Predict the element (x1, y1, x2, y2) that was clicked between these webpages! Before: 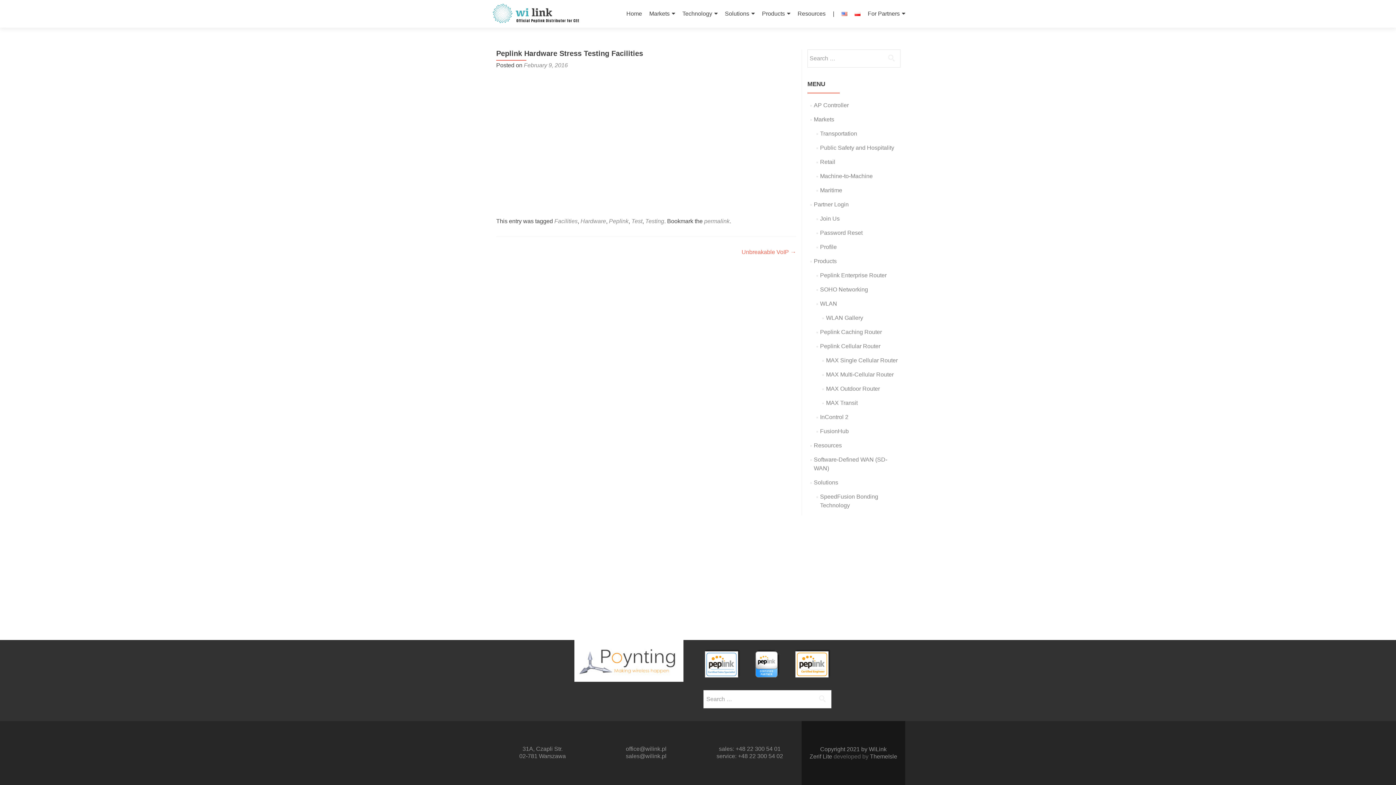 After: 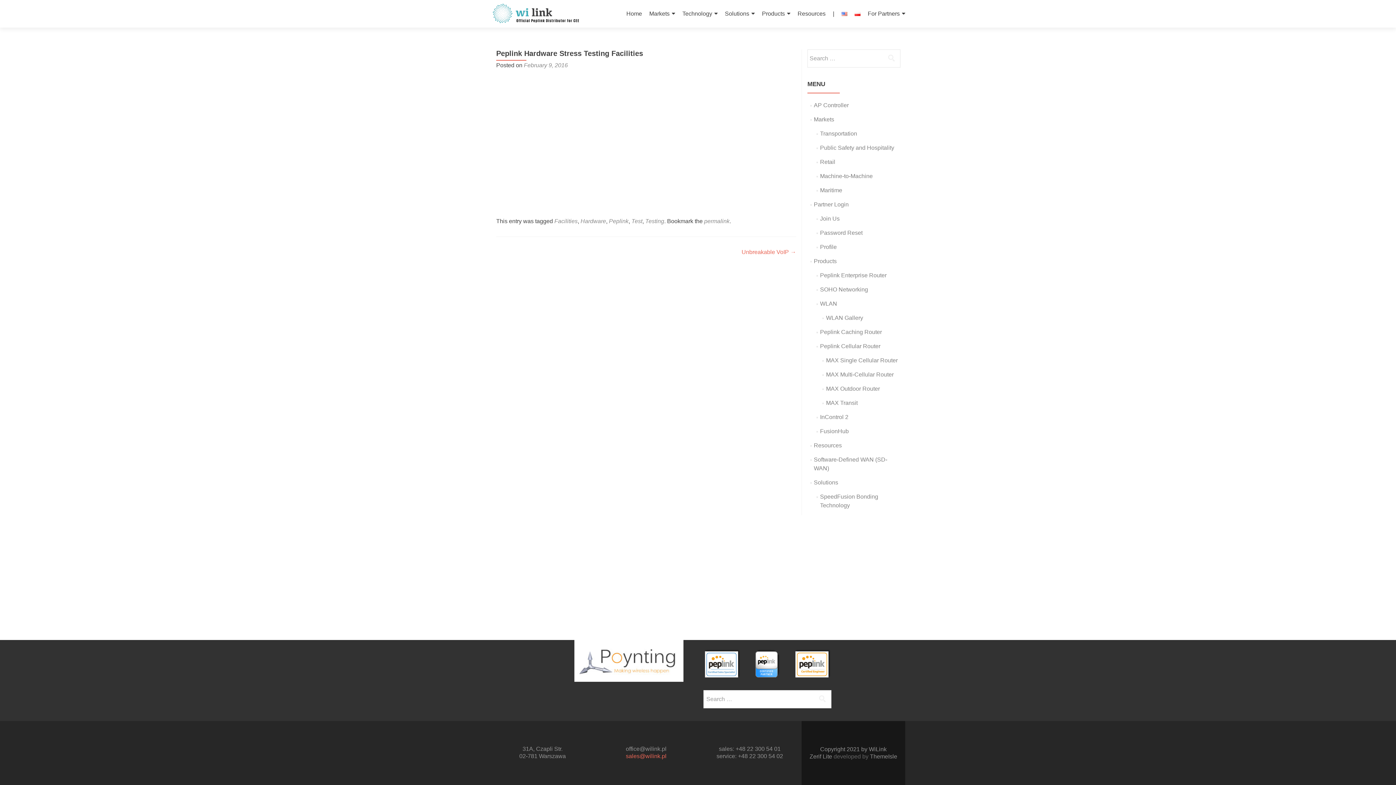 Action: label: sales@wilink.pl bbox: (626, 753, 666, 759)